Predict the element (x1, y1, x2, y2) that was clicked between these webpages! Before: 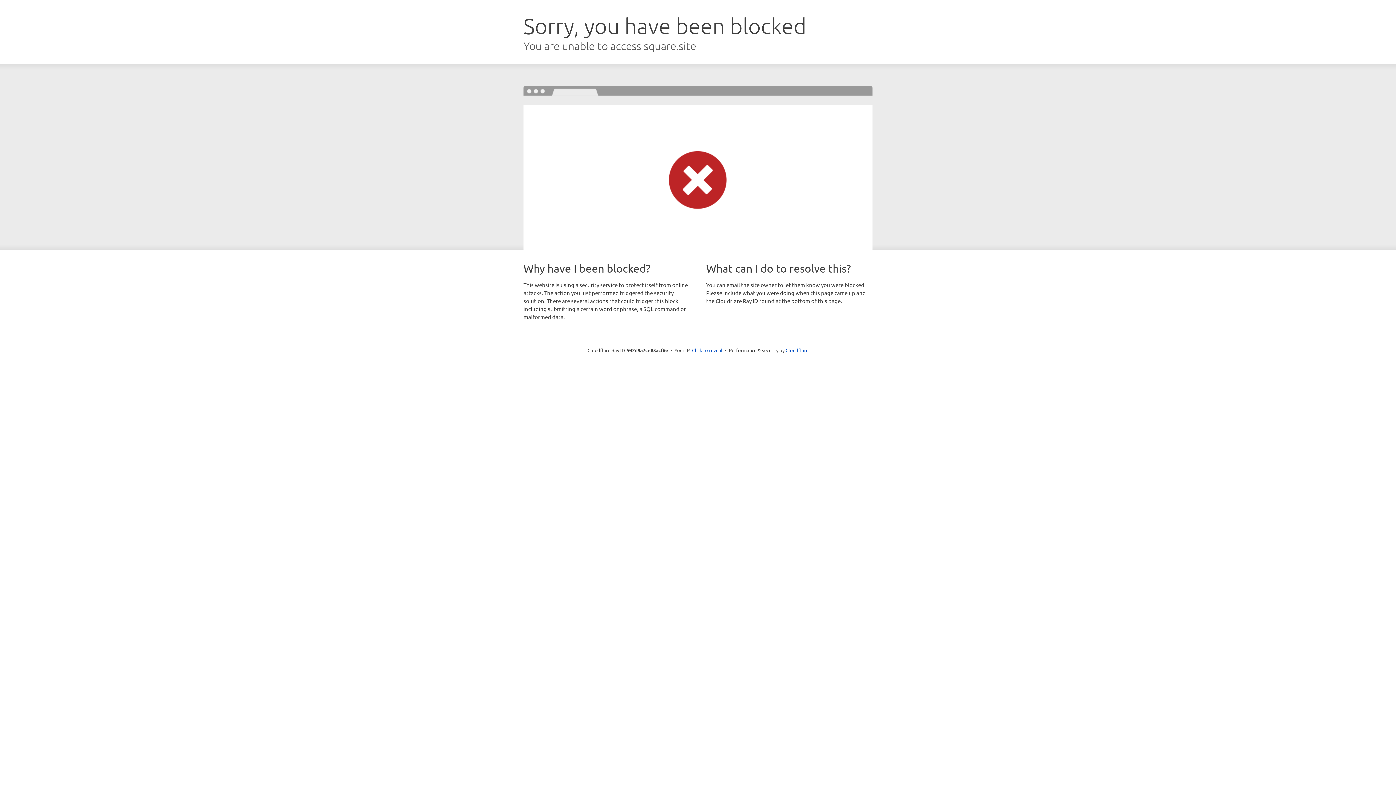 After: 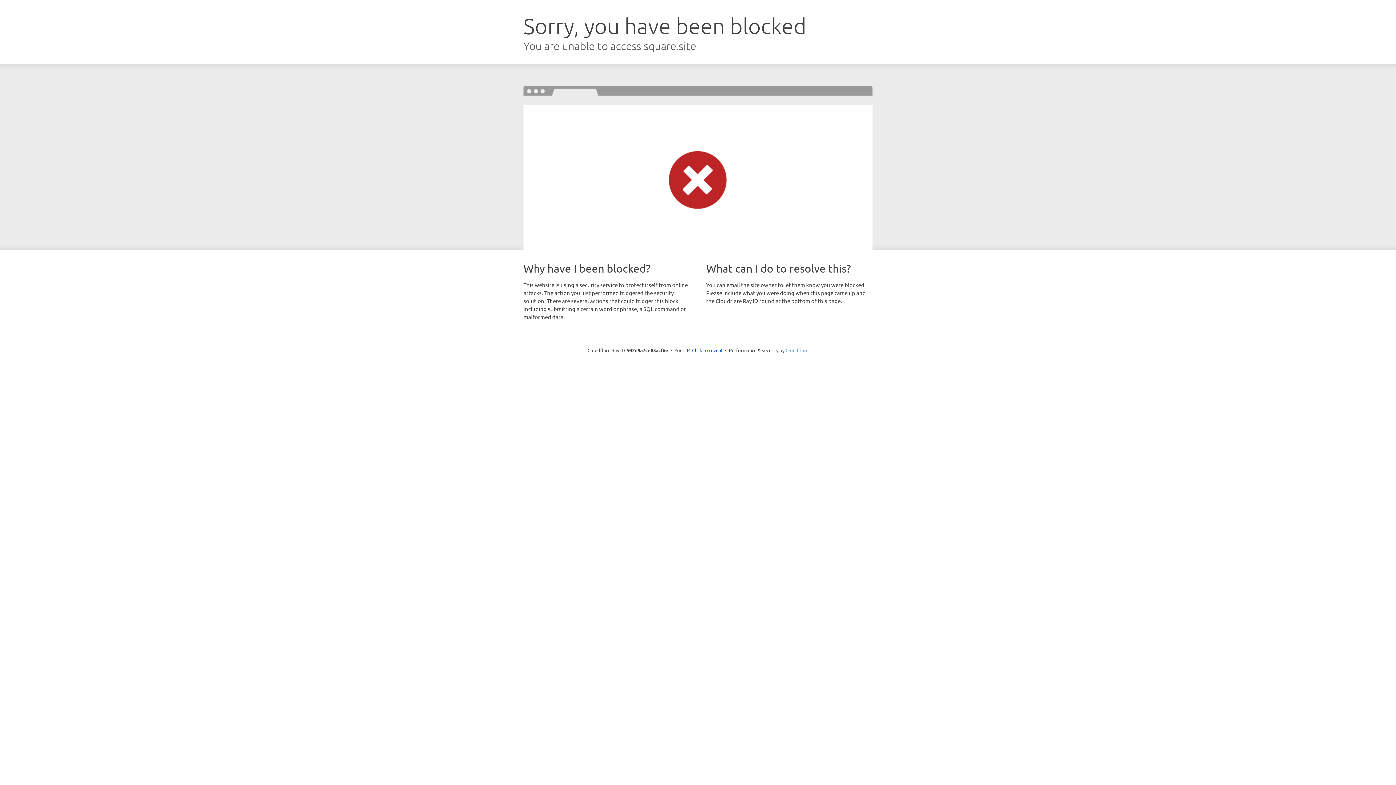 Action: label: Cloudflare bbox: (785, 347, 808, 353)